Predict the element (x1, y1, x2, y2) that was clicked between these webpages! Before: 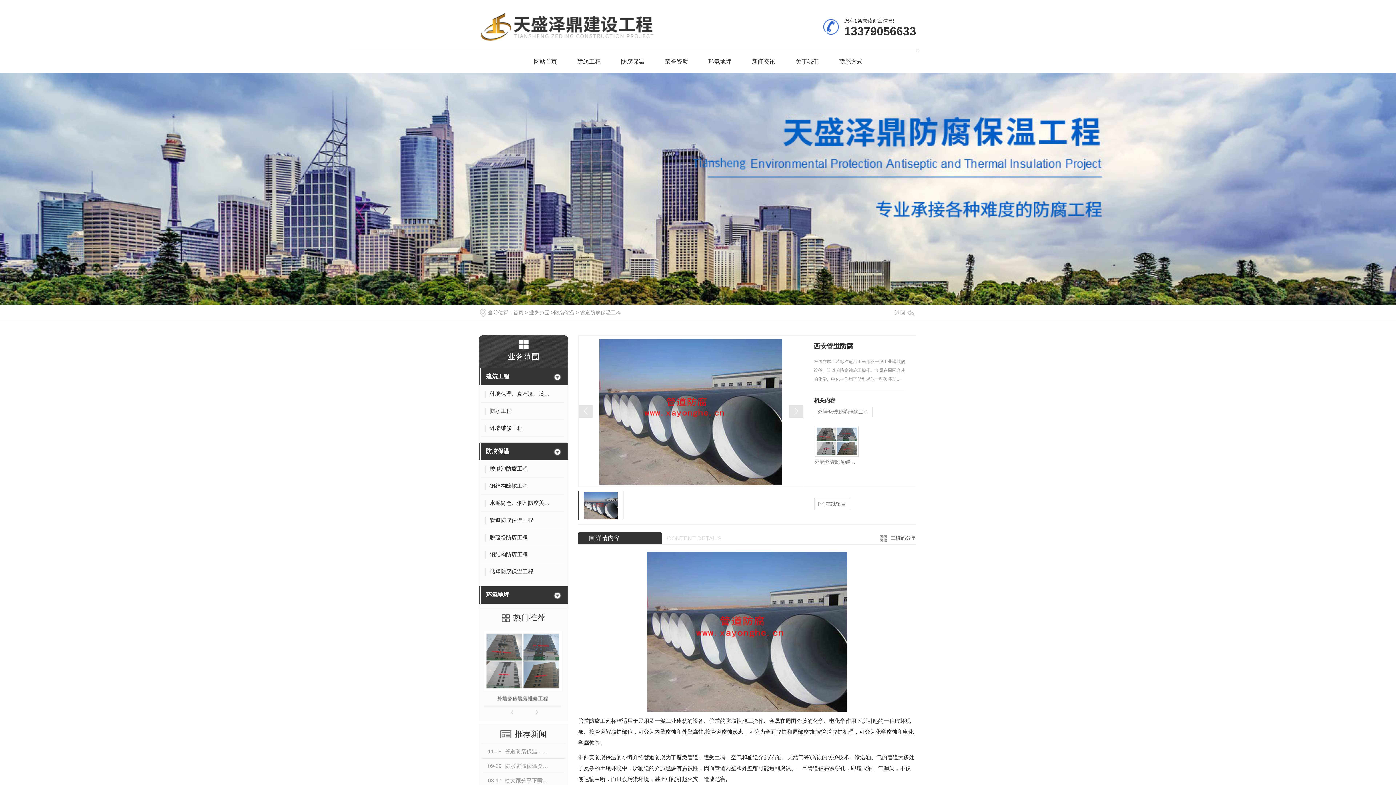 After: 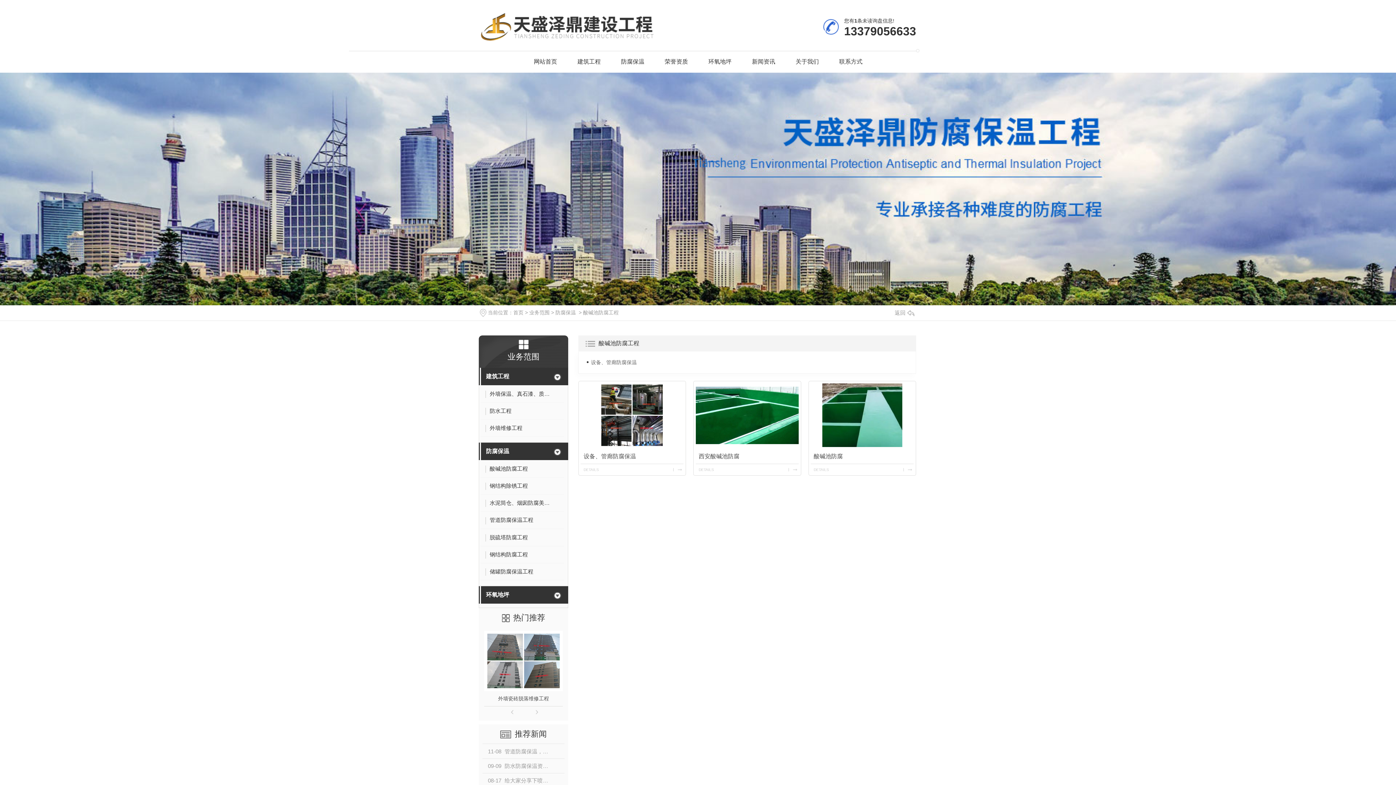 Action: label: 酸碱池防腐工程 bbox: (481, 462, 564, 477)